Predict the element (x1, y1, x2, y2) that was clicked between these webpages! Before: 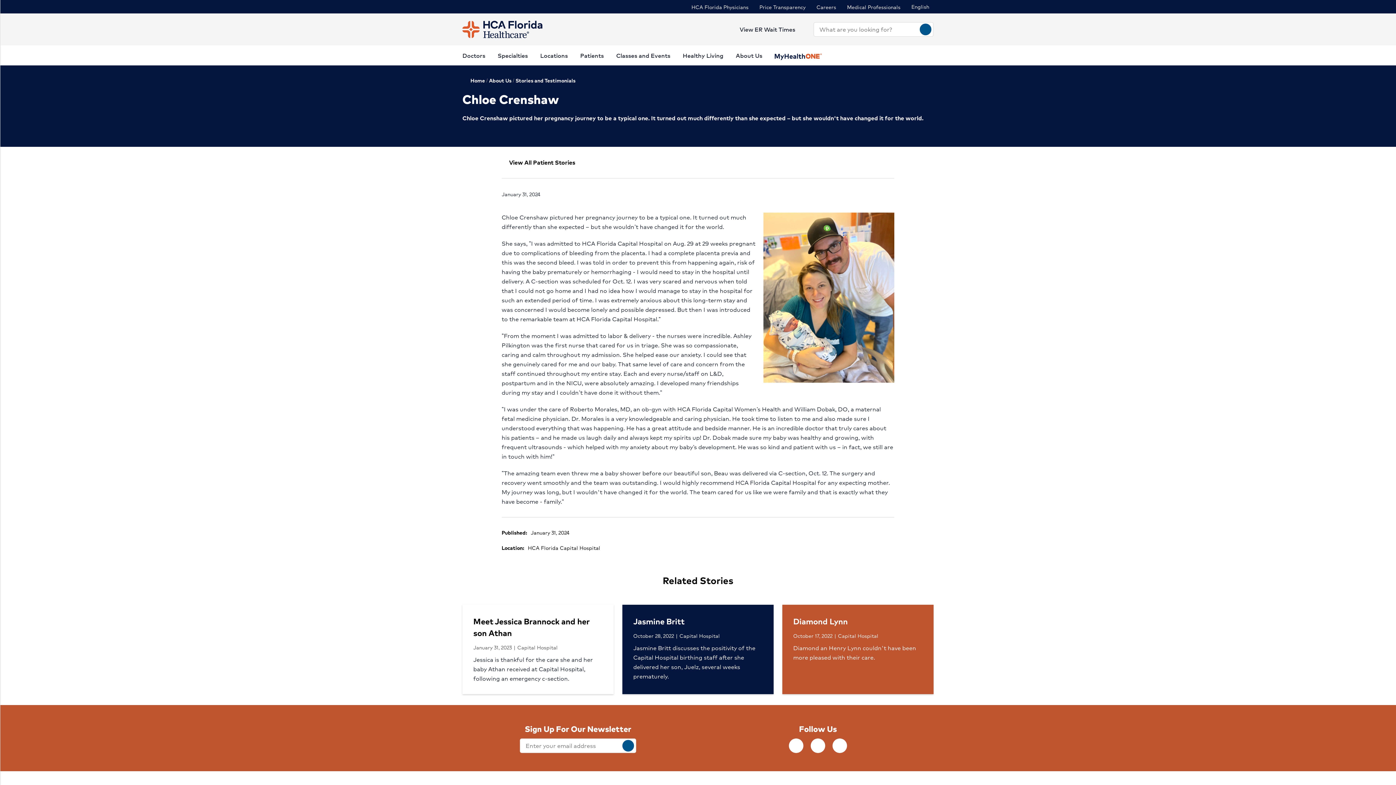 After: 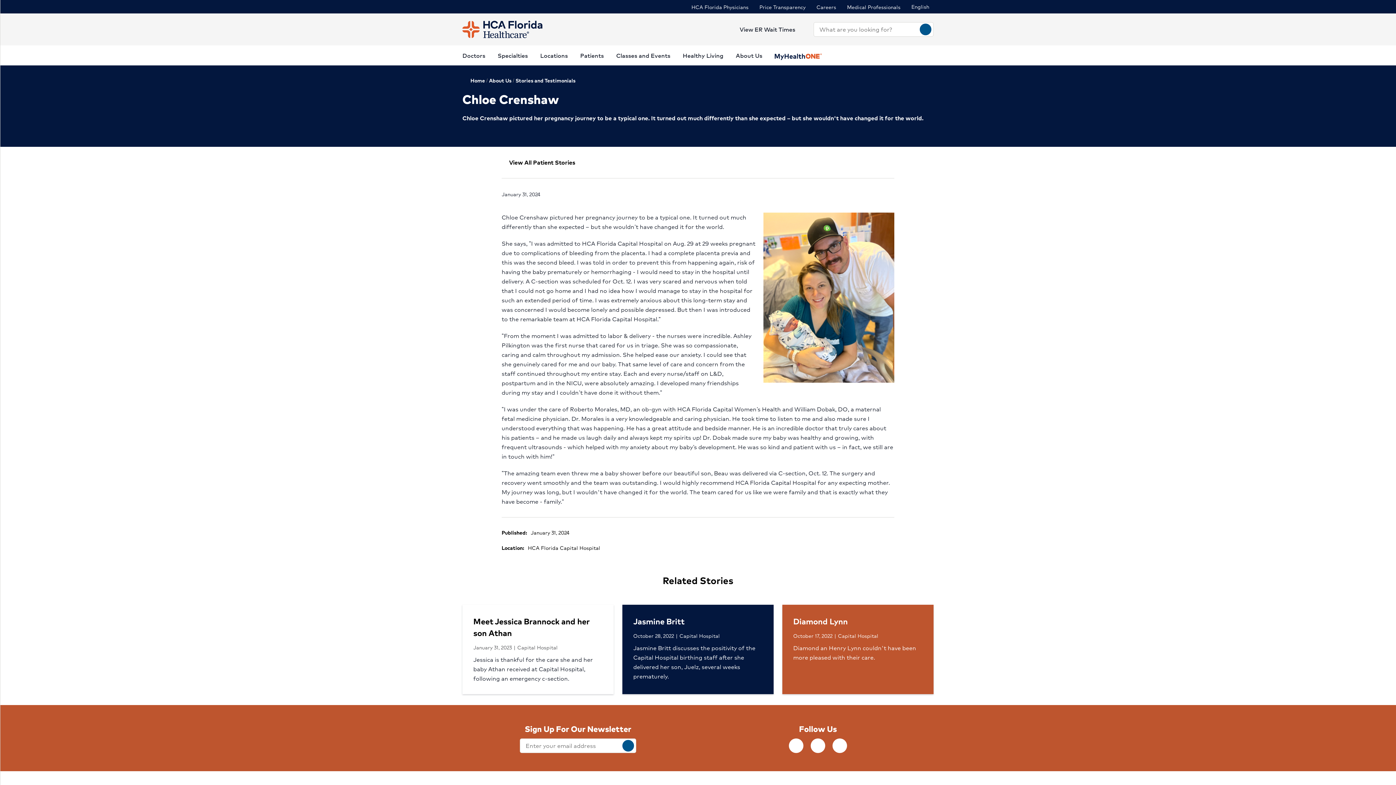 Action: label: Search bbox: (920, 23, 931, 35)